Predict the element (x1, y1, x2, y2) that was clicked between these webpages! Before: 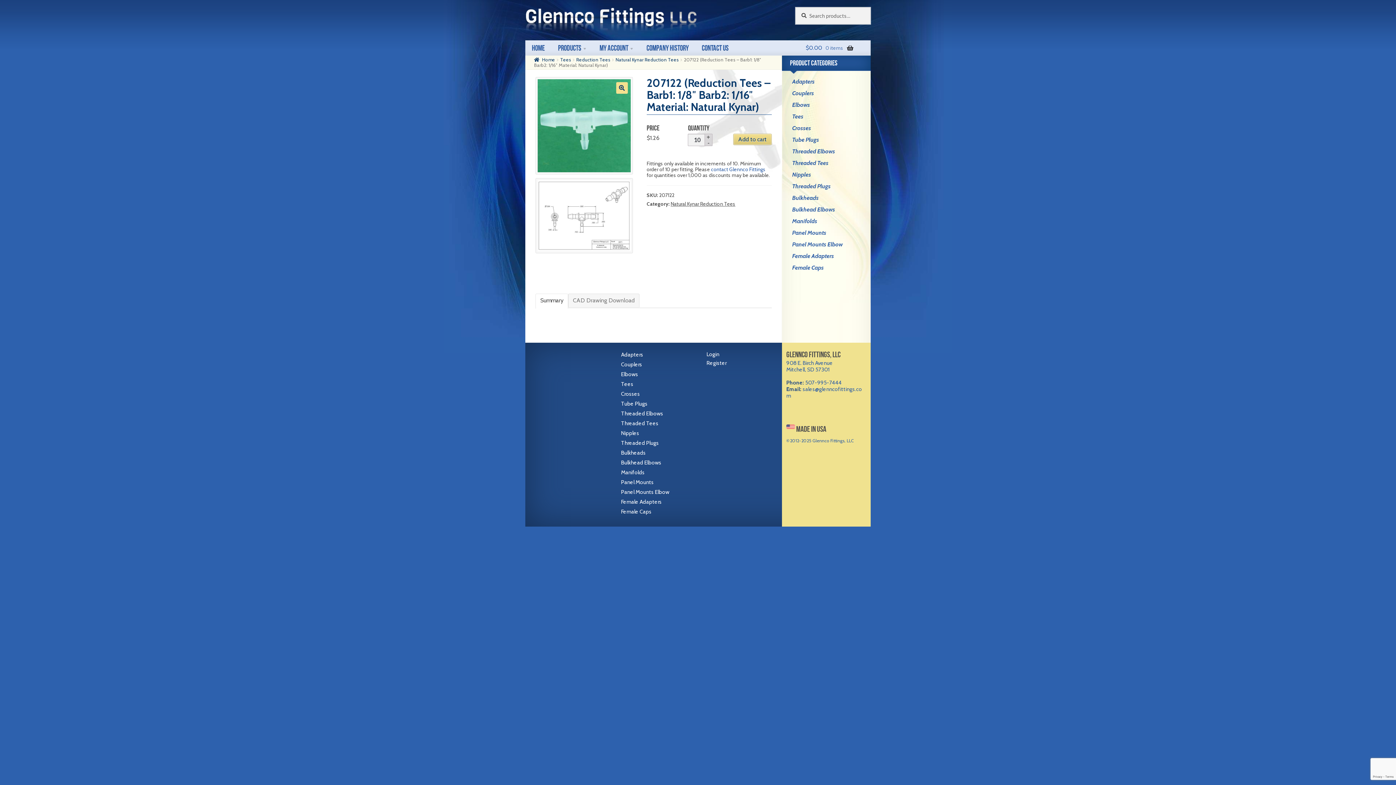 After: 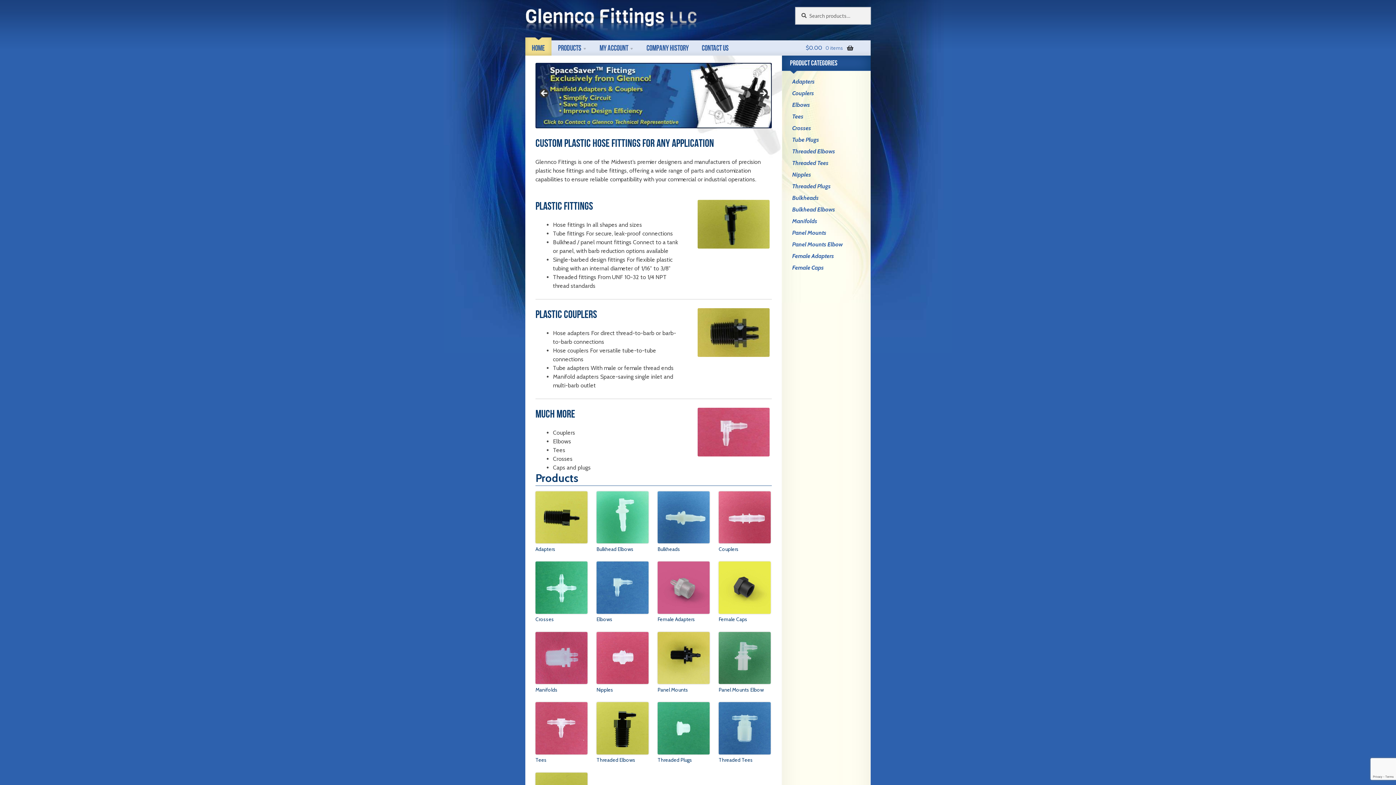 Action: bbox: (525, 7, 780, 37)